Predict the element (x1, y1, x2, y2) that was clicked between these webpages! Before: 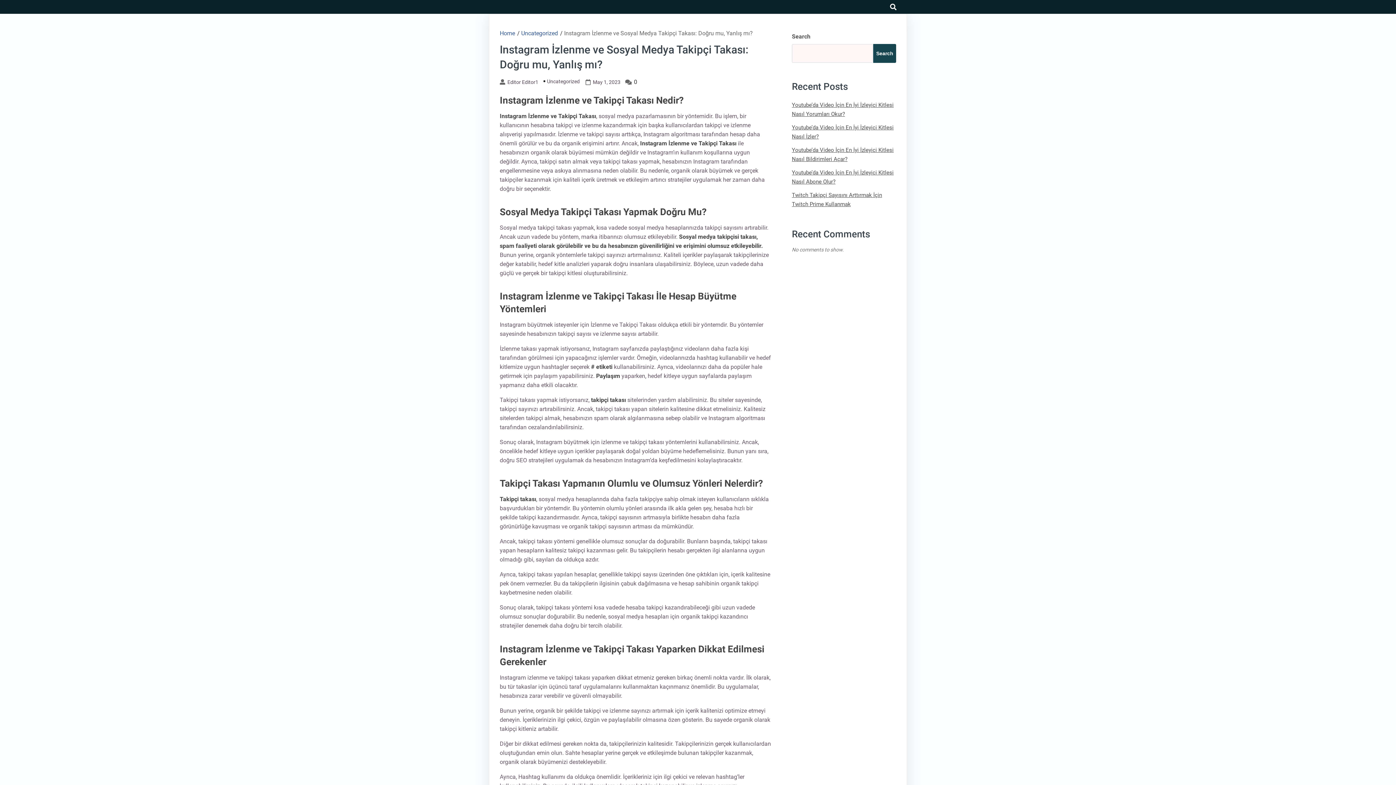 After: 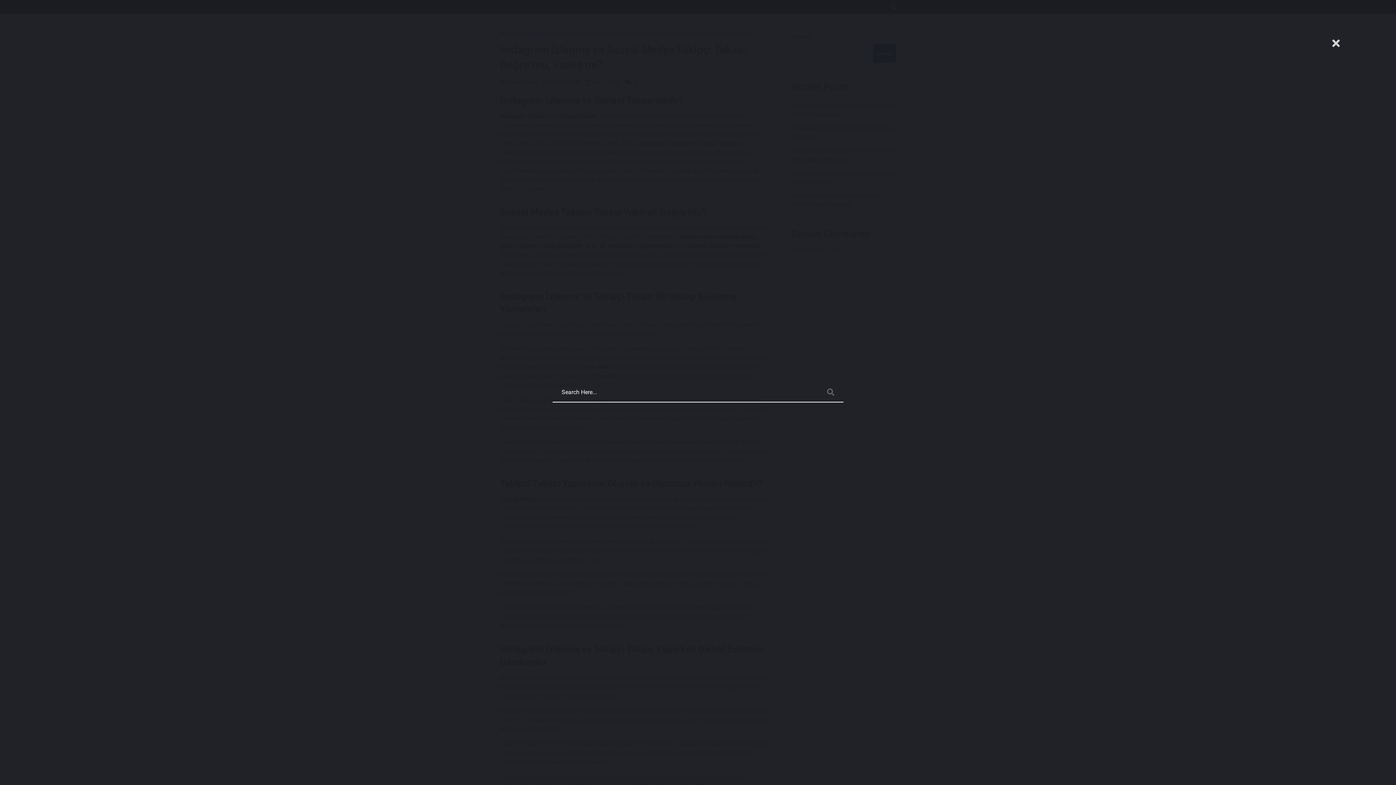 Action: label: search bbox: (883, 0, 896, 13)